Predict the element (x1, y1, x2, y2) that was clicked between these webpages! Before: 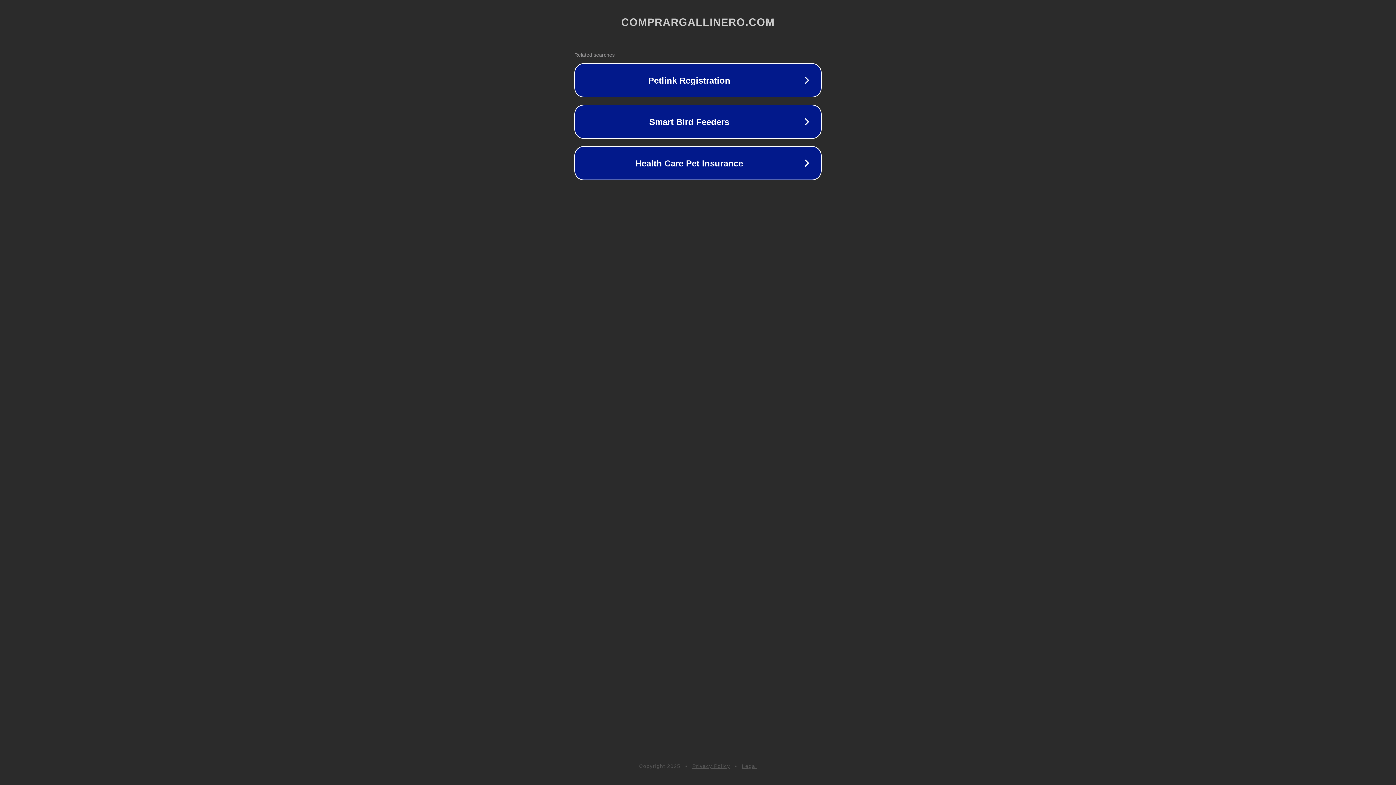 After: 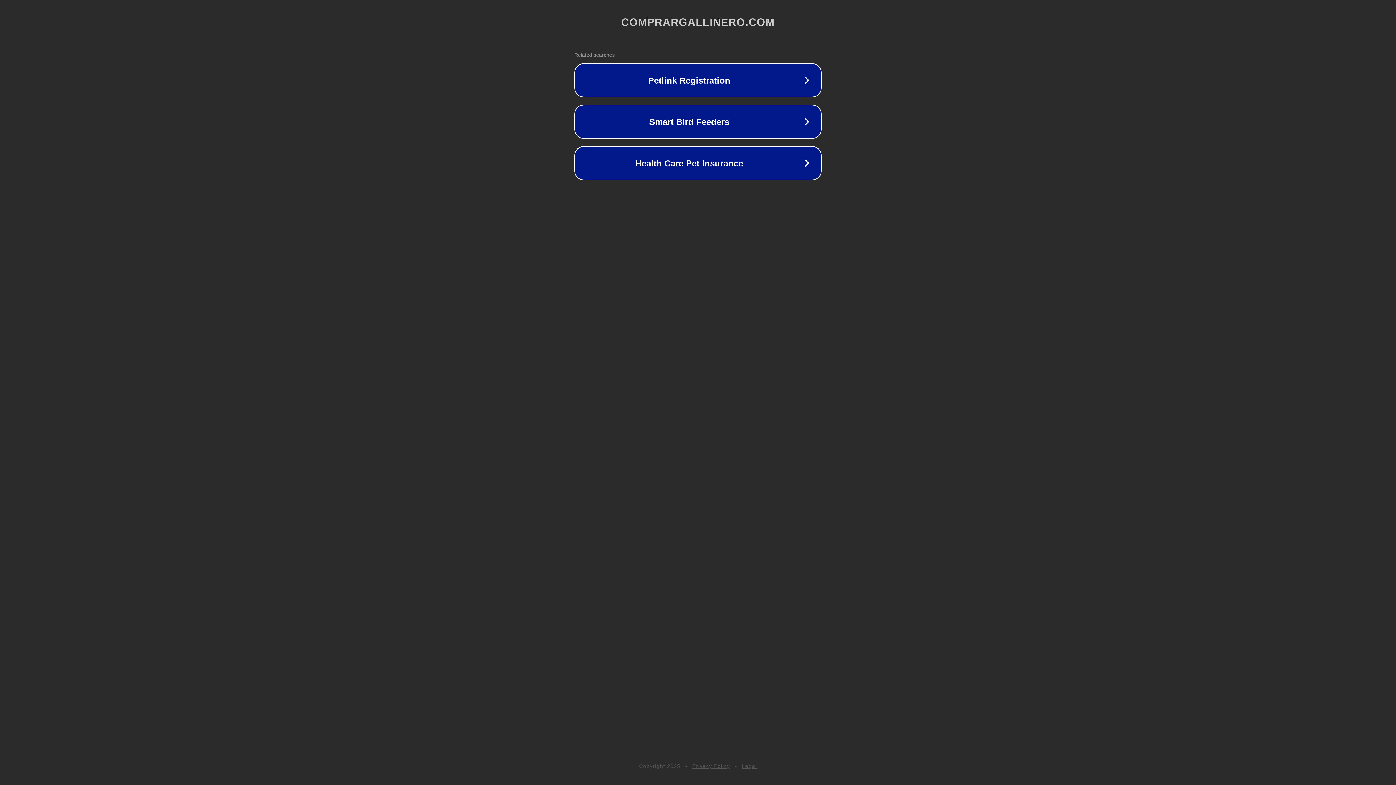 Action: bbox: (742, 763, 757, 769) label: Legal